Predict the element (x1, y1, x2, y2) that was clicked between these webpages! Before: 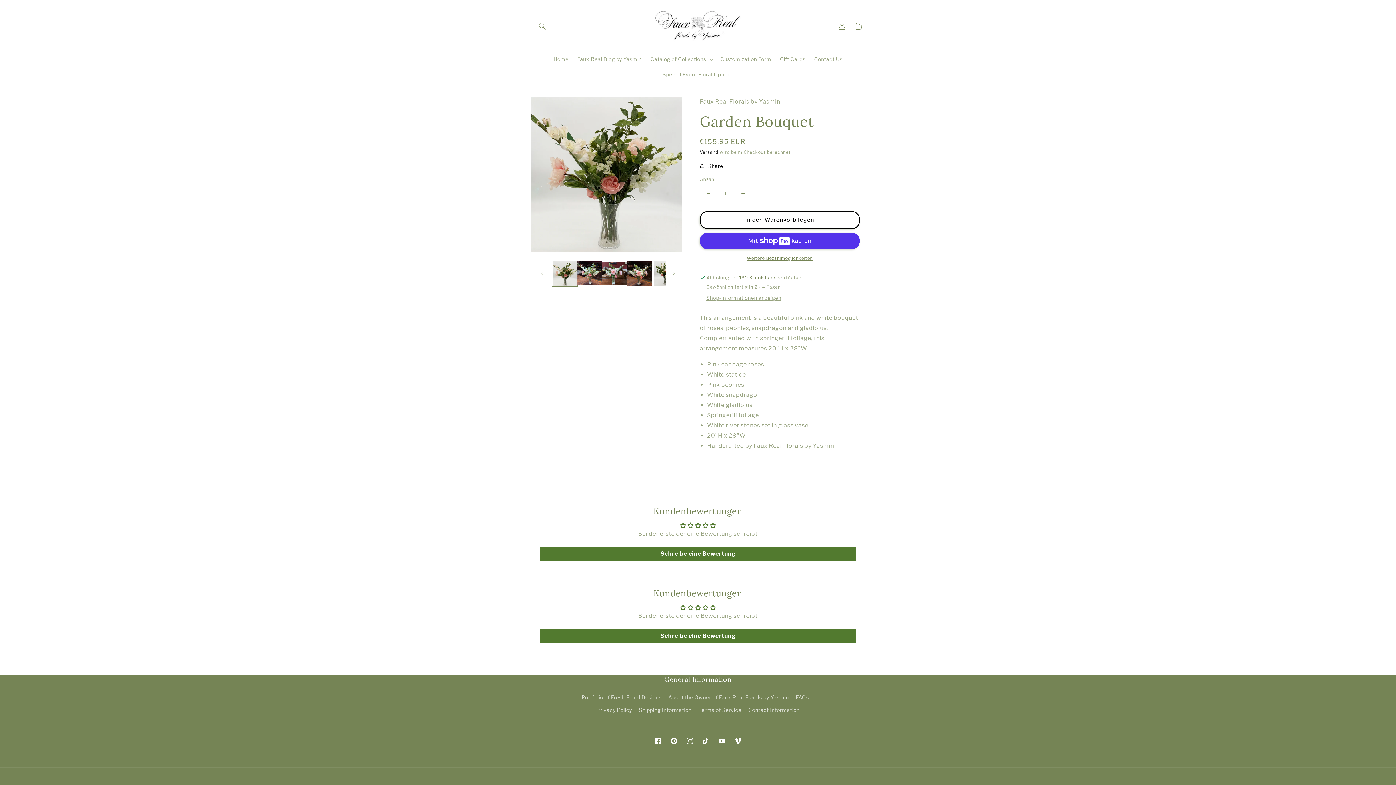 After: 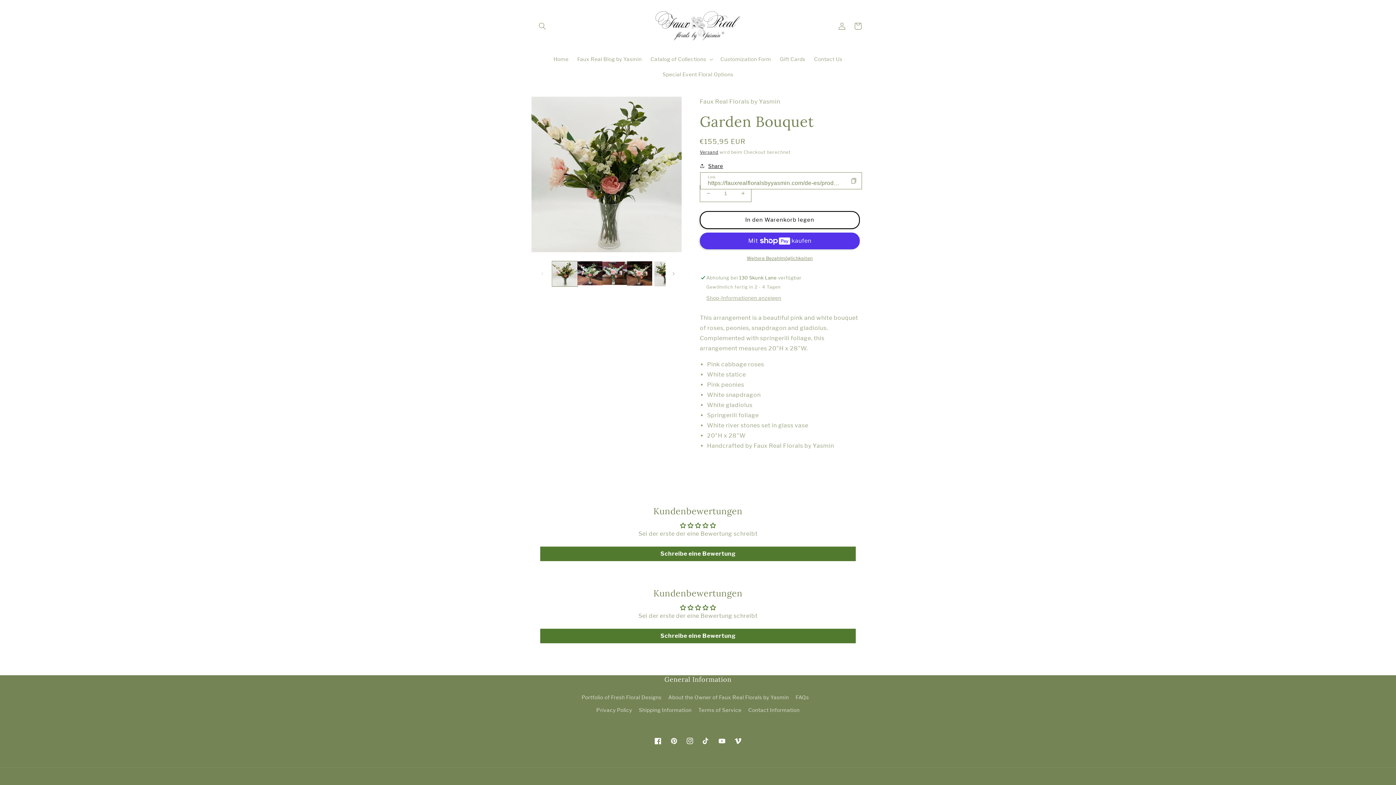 Action: bbox: (700, 161, 723, 170) label: Share